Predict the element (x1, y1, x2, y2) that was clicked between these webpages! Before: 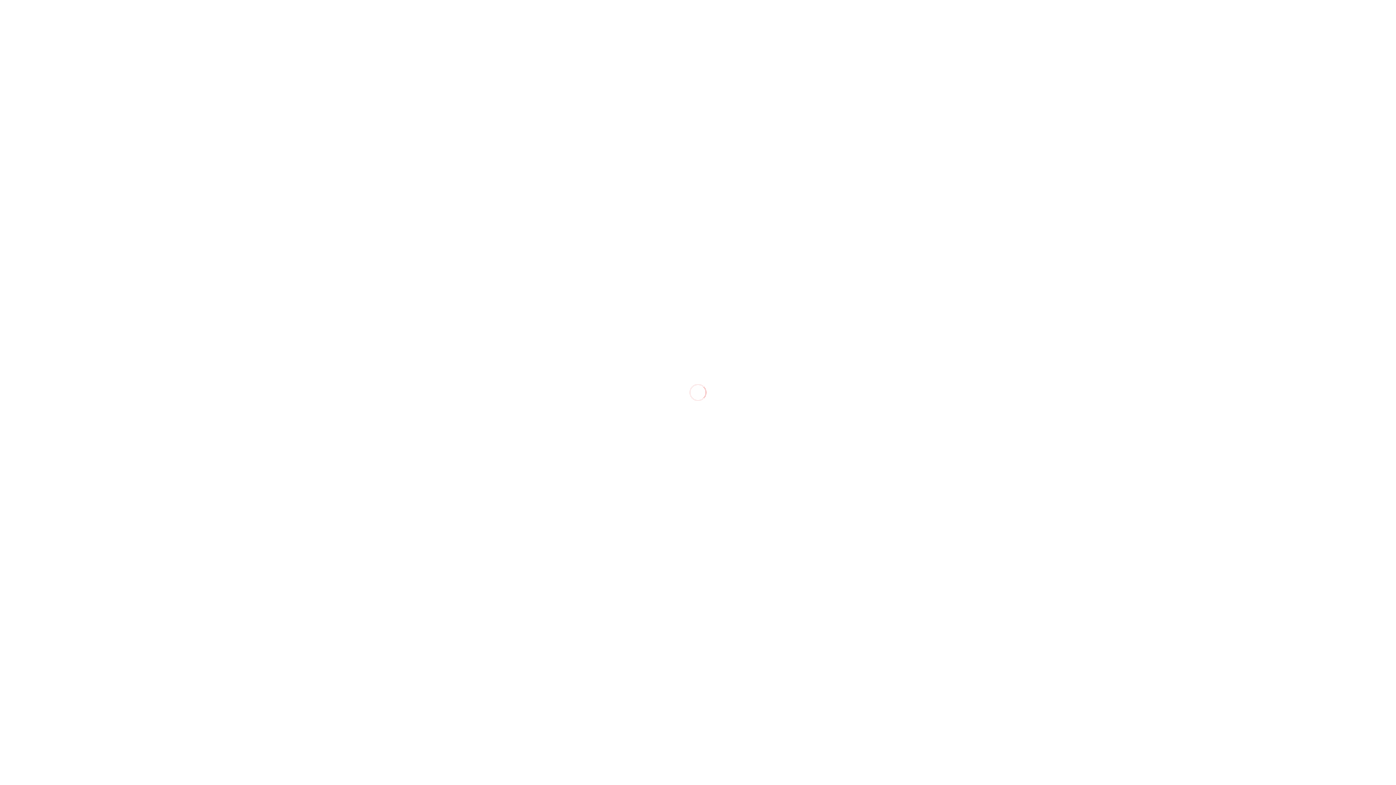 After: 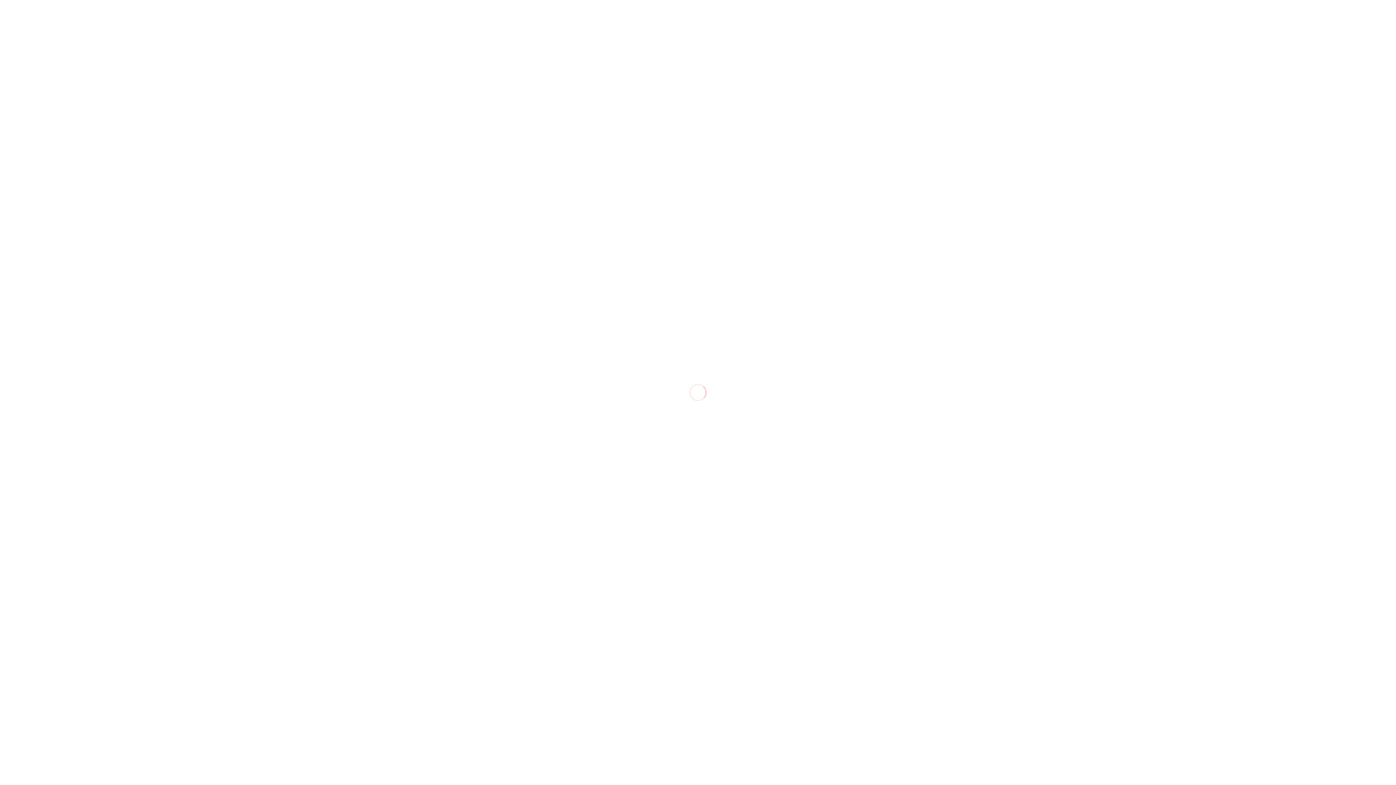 Action: bbox: (476, 306, 517, 316) label: About ACMO